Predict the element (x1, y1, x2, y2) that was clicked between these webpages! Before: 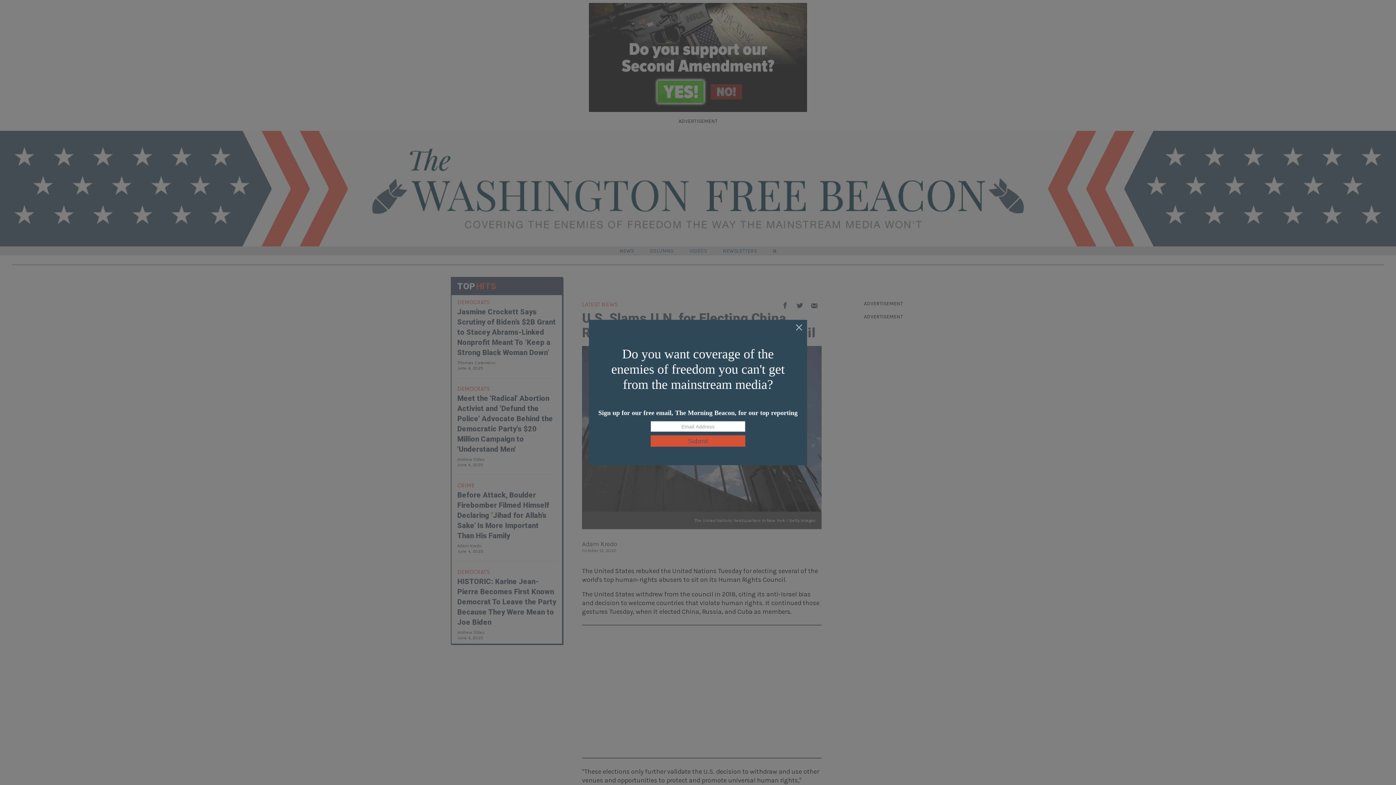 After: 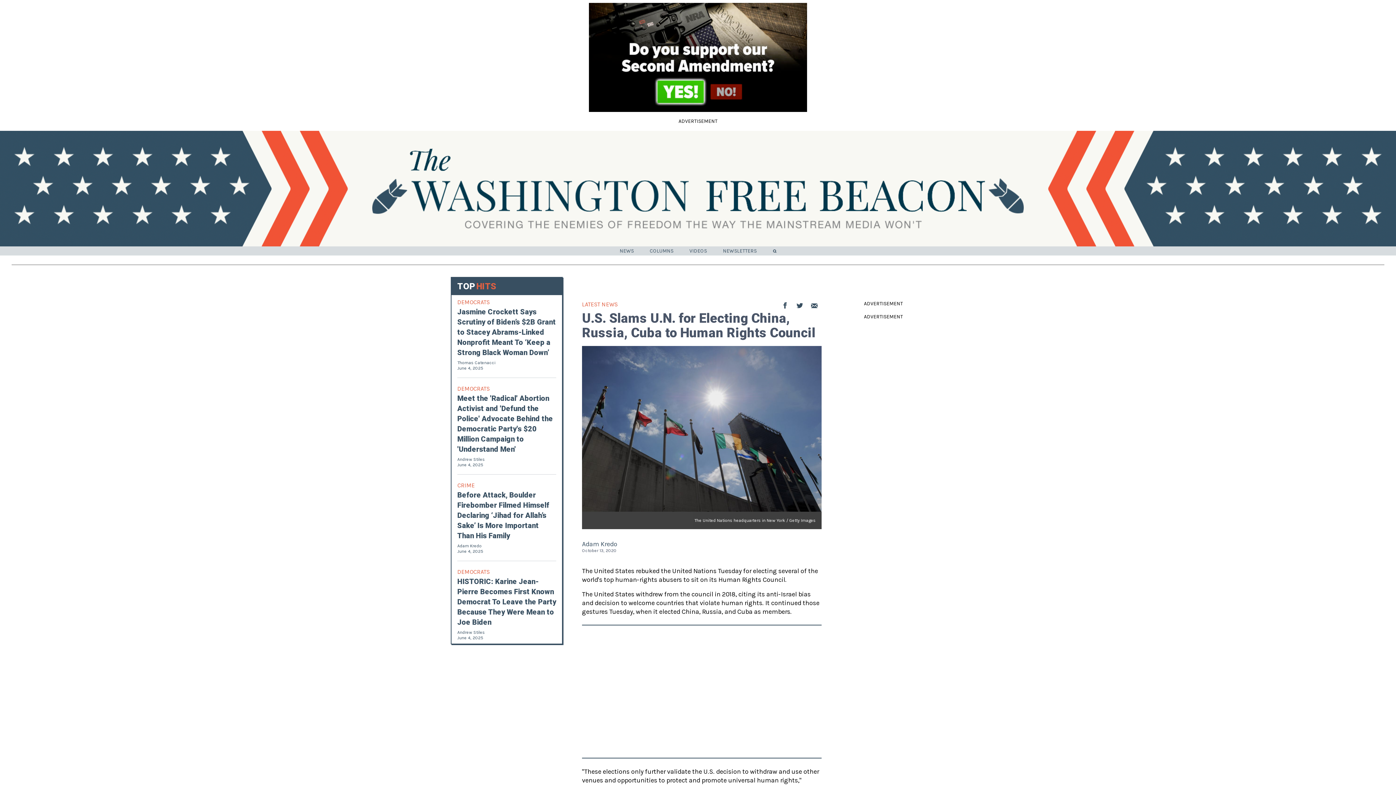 Action: bbox: (795, 324, 803, 332)